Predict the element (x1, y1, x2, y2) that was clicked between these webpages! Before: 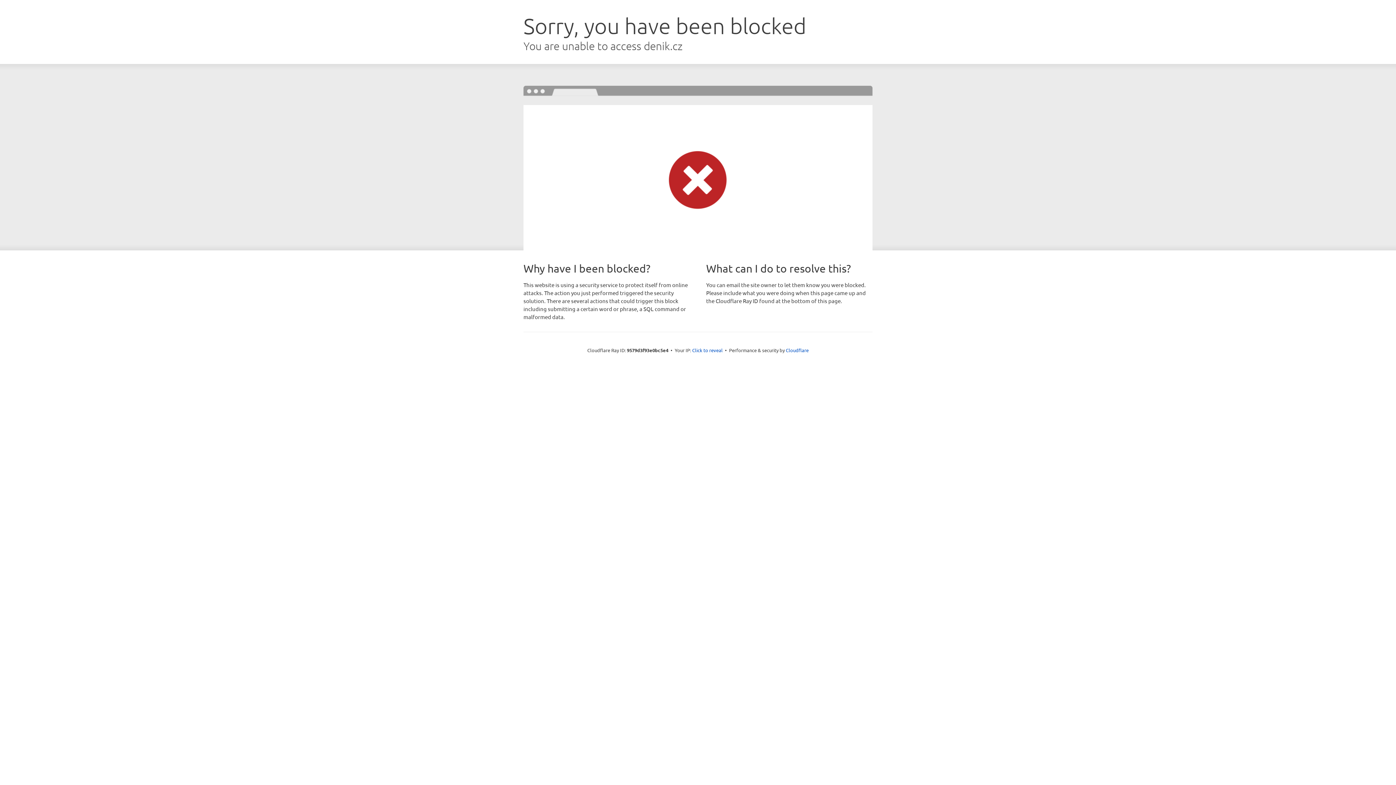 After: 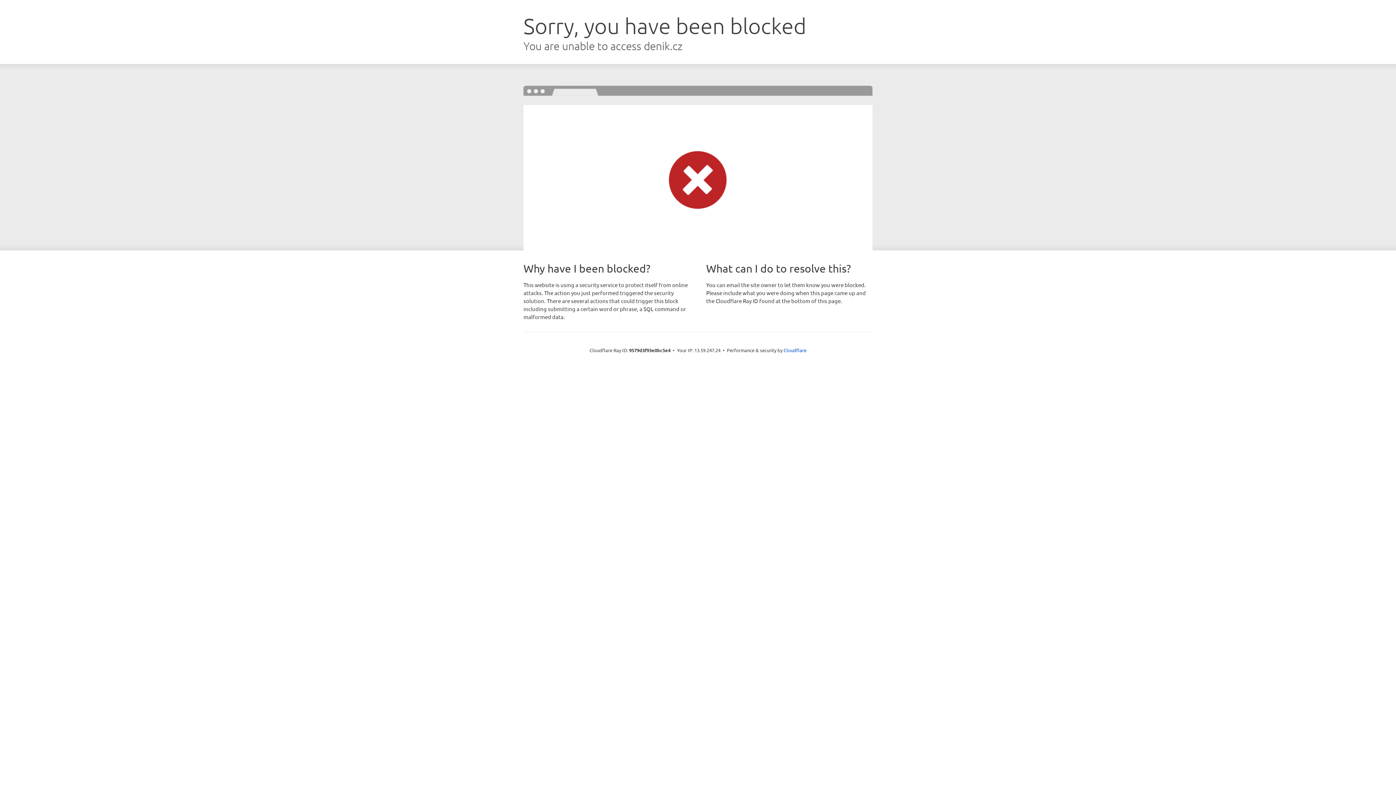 Action: label: Click to reveal bbox: (692, 346, 722, 353)